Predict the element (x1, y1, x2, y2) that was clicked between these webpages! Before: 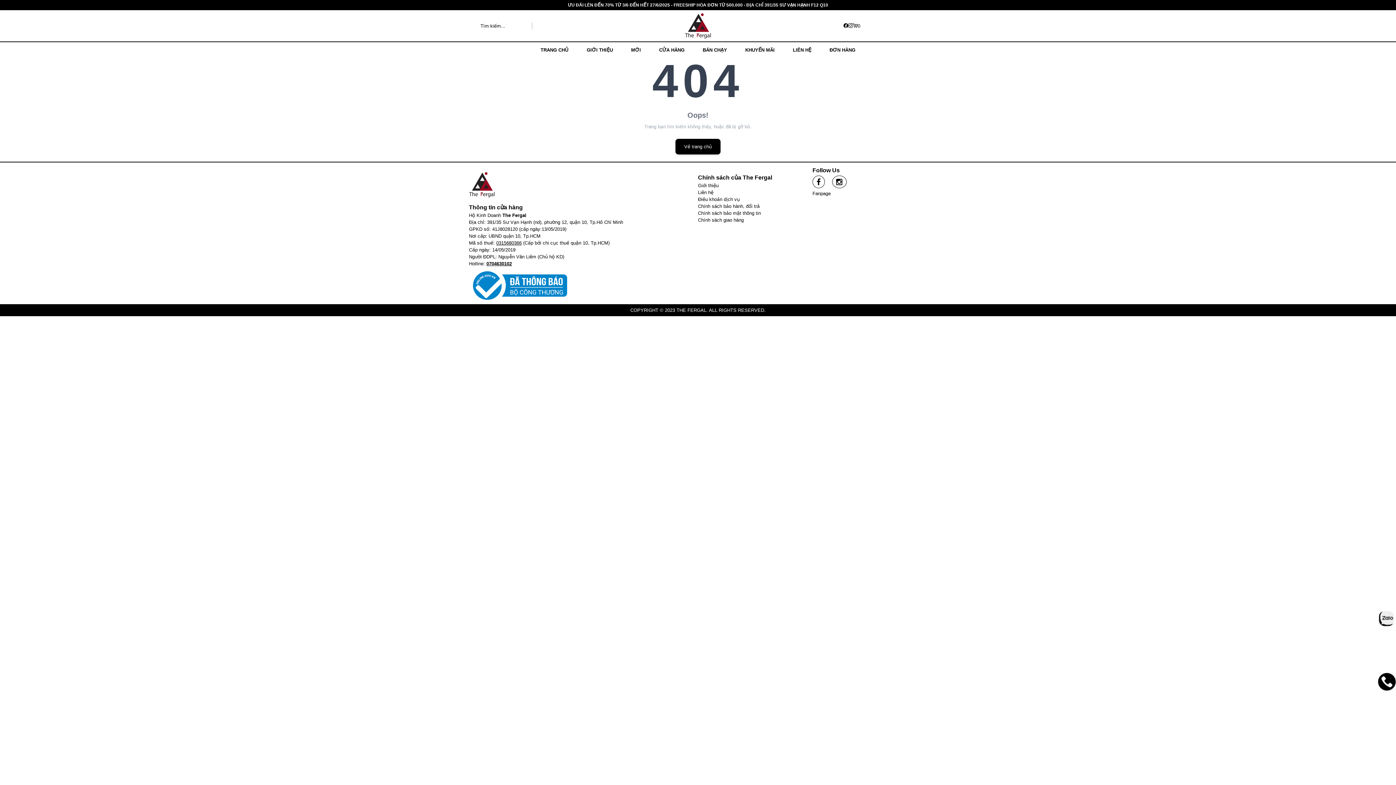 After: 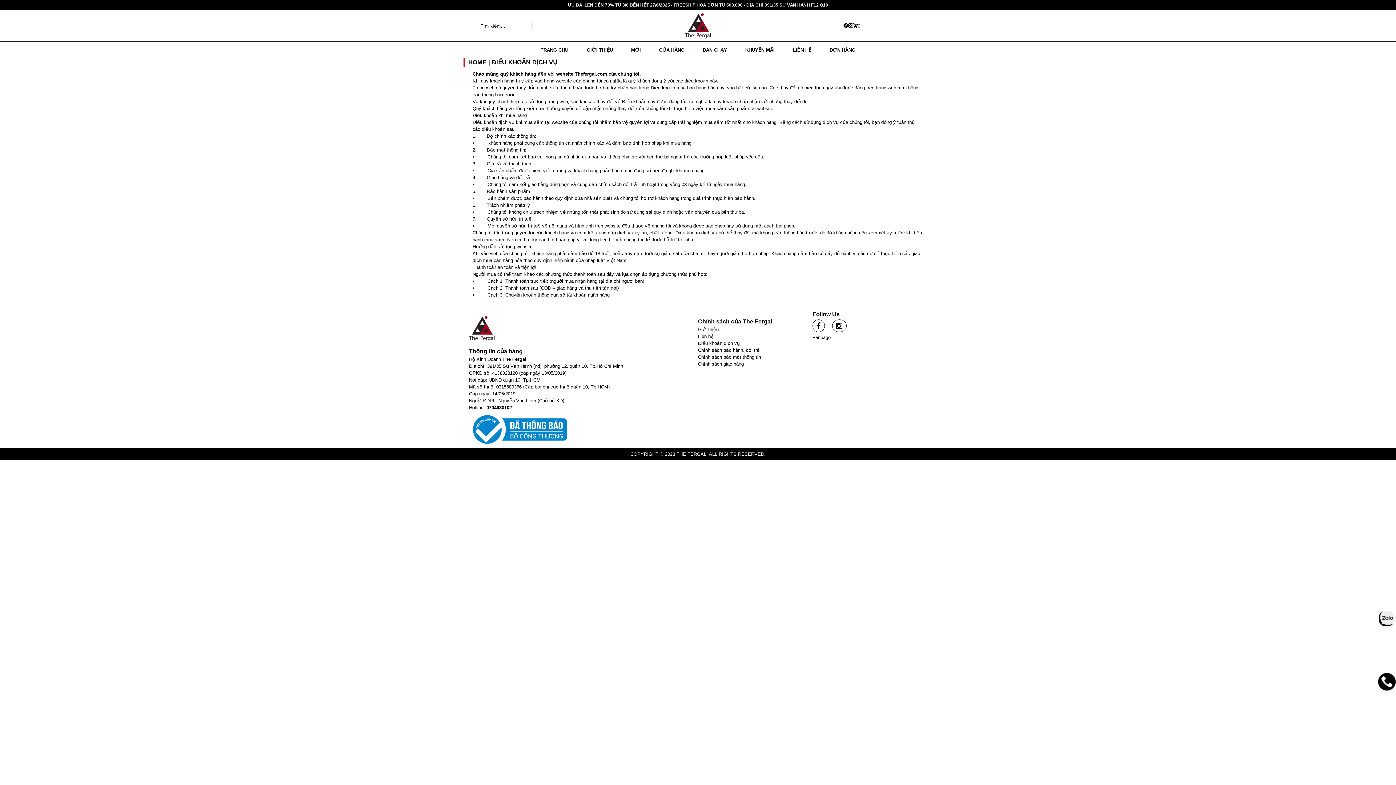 Action: label: Điều khoản dịch vụ bbox: (698, 196, 740, 202)